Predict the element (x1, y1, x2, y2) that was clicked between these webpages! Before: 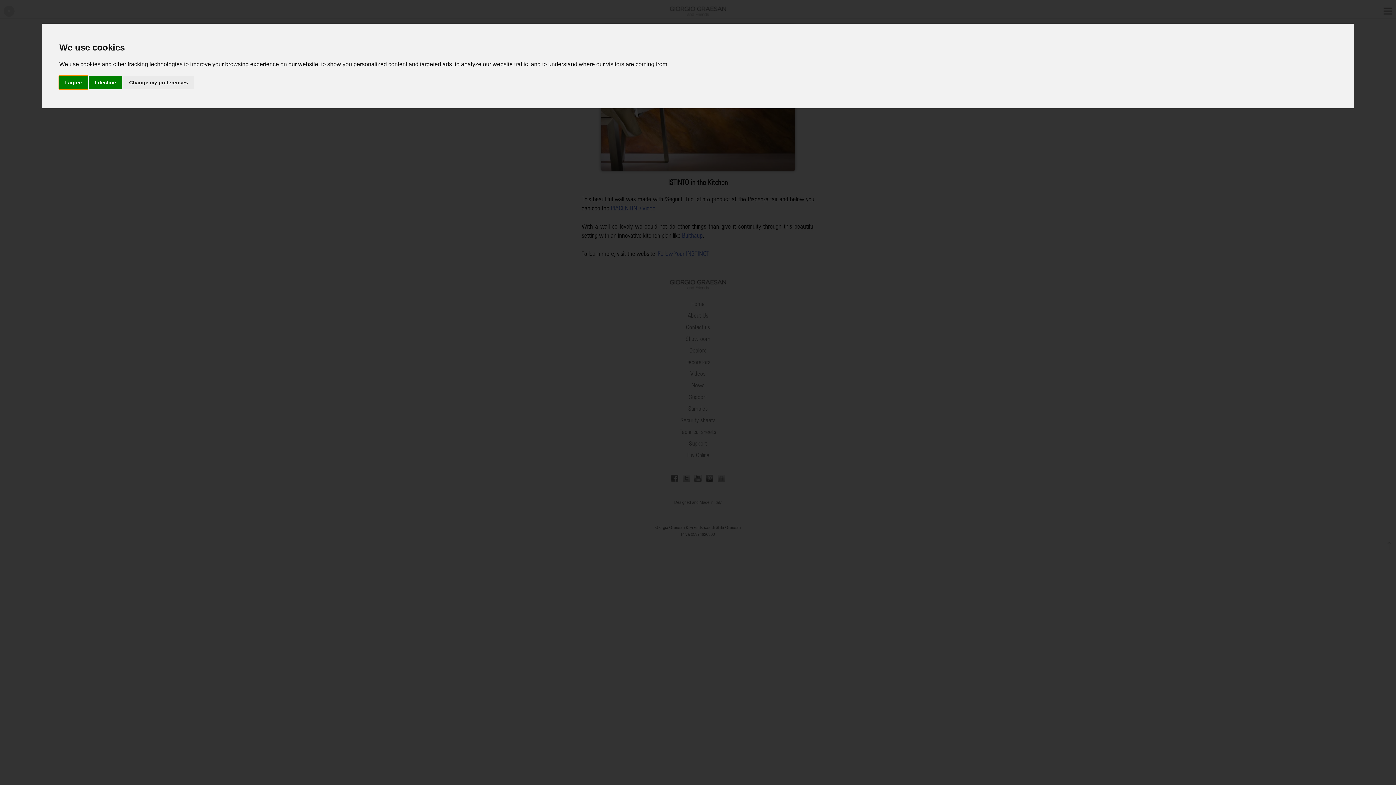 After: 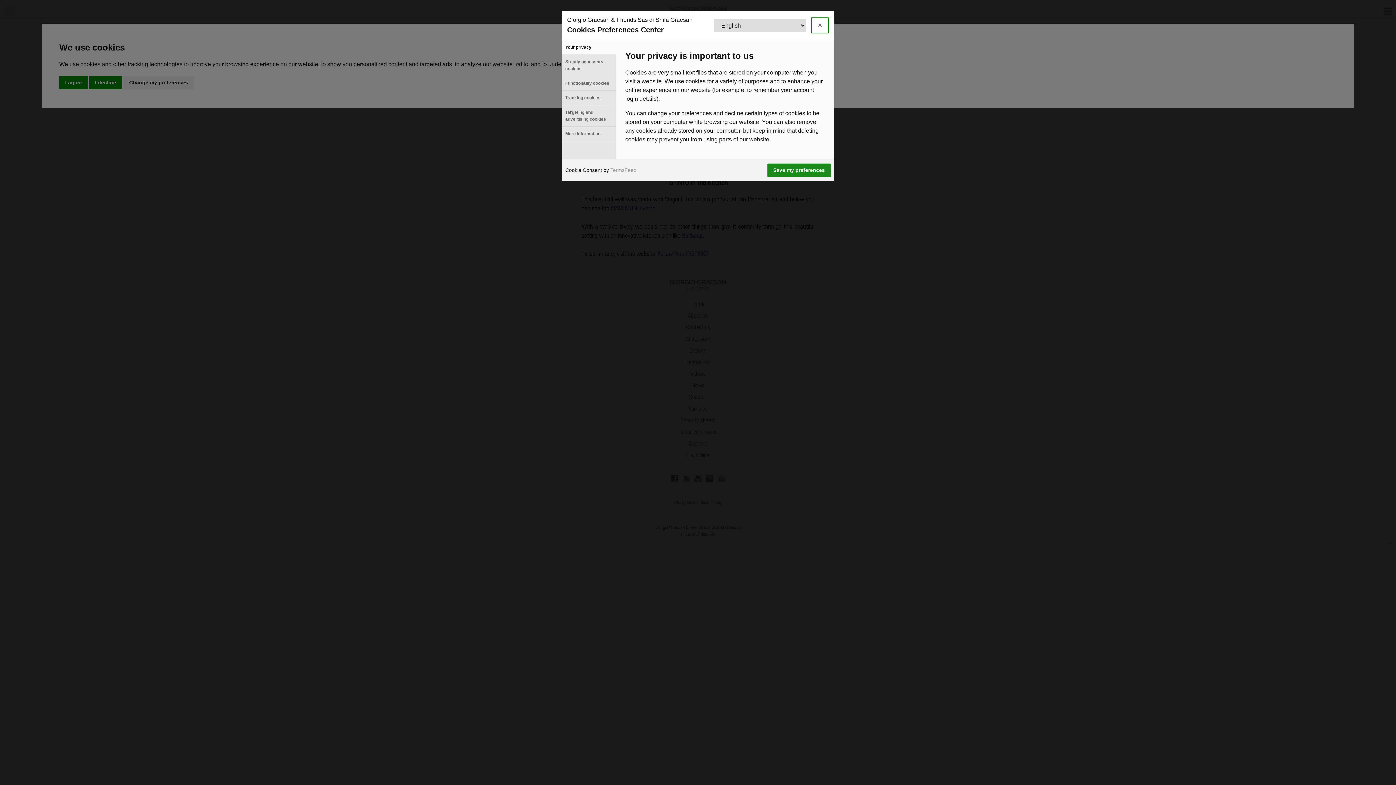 Action: label: Change my preferences bbox: (123, 75, 193, 89)